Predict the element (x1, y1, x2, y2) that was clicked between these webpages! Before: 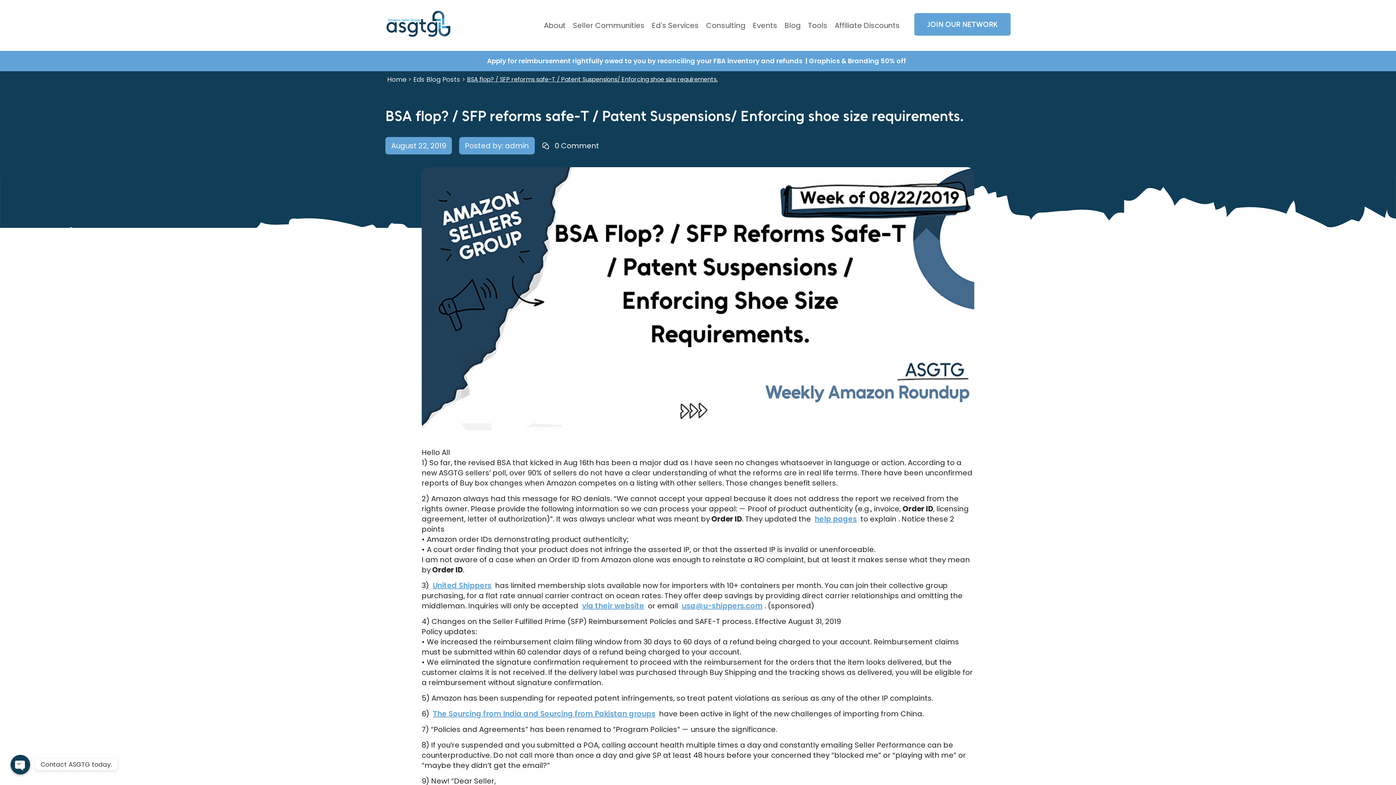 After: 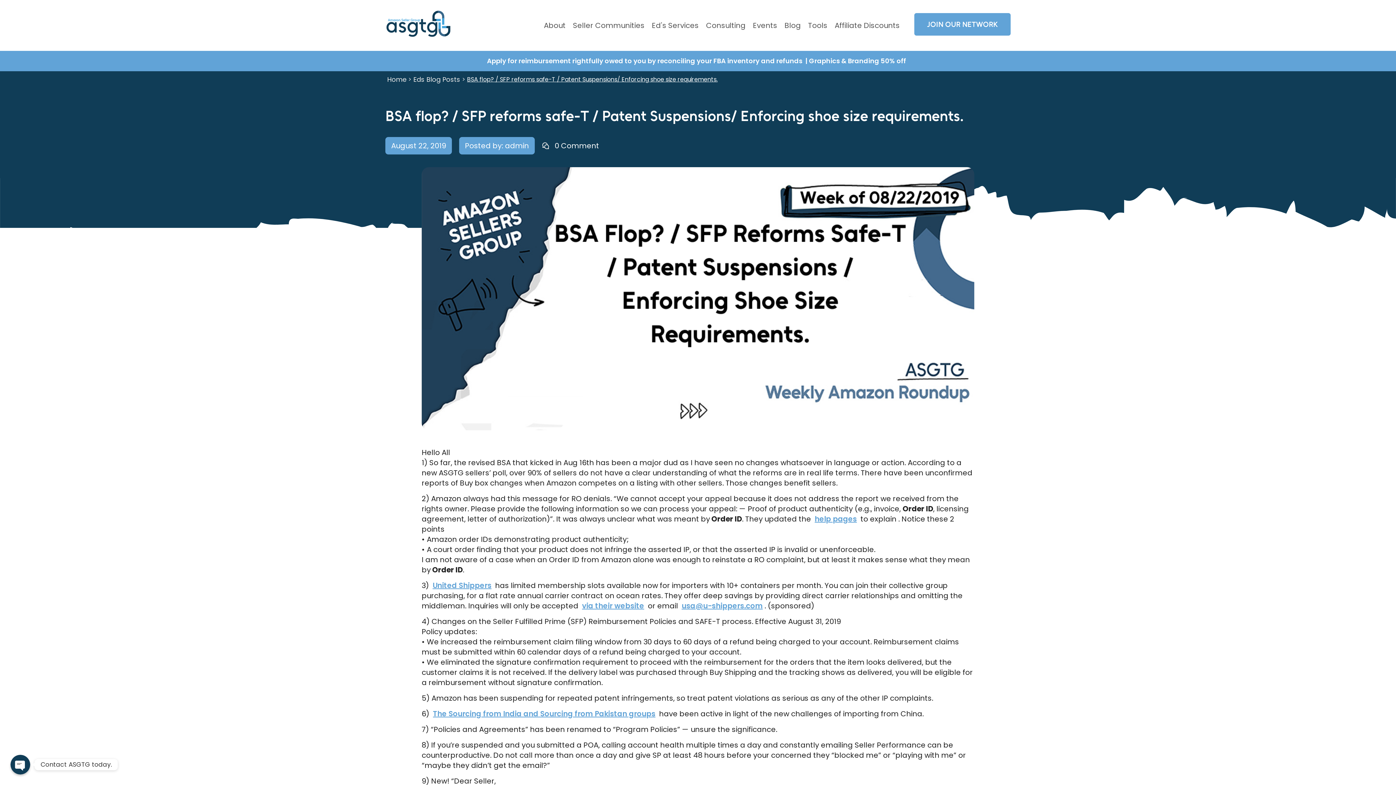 Action: label: United Shippers bbox: (432, 580, 491, 591)